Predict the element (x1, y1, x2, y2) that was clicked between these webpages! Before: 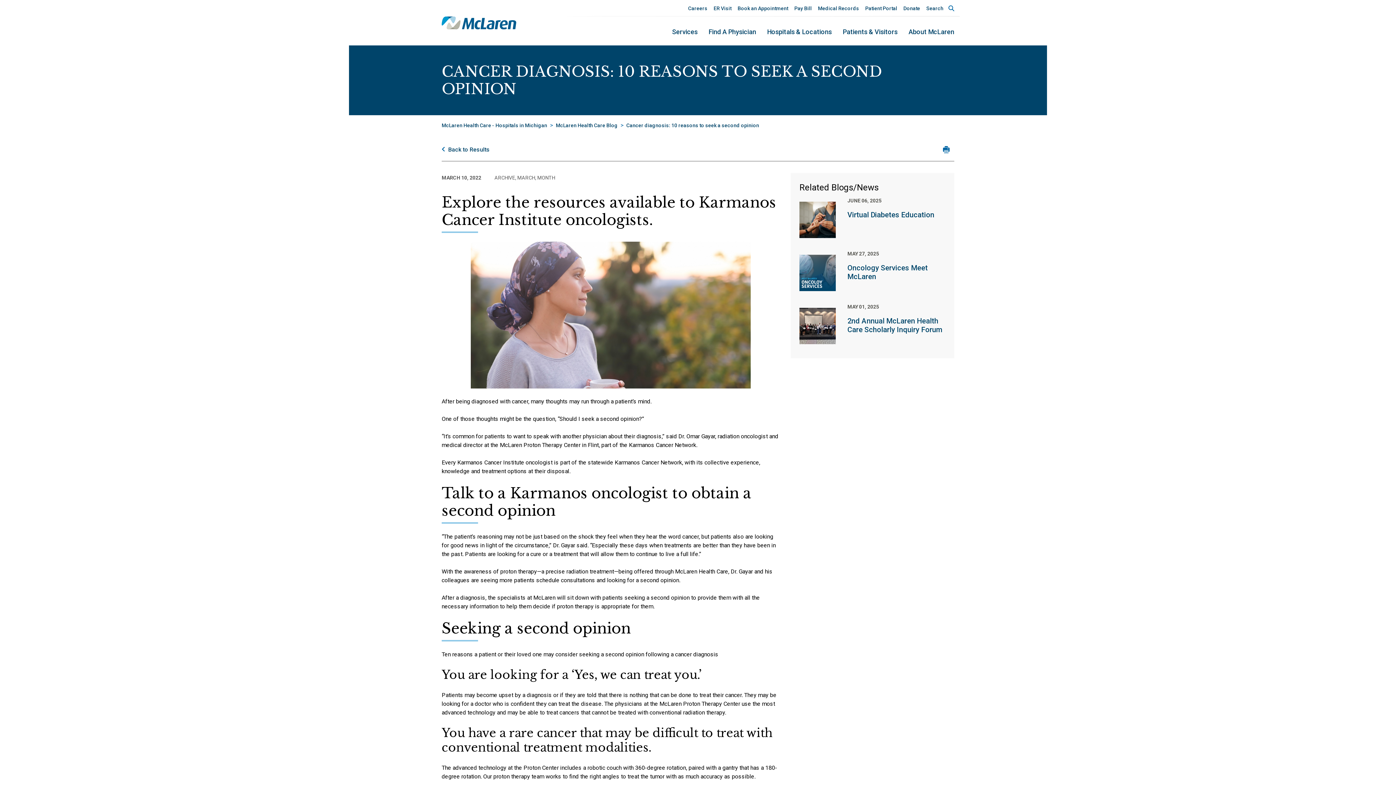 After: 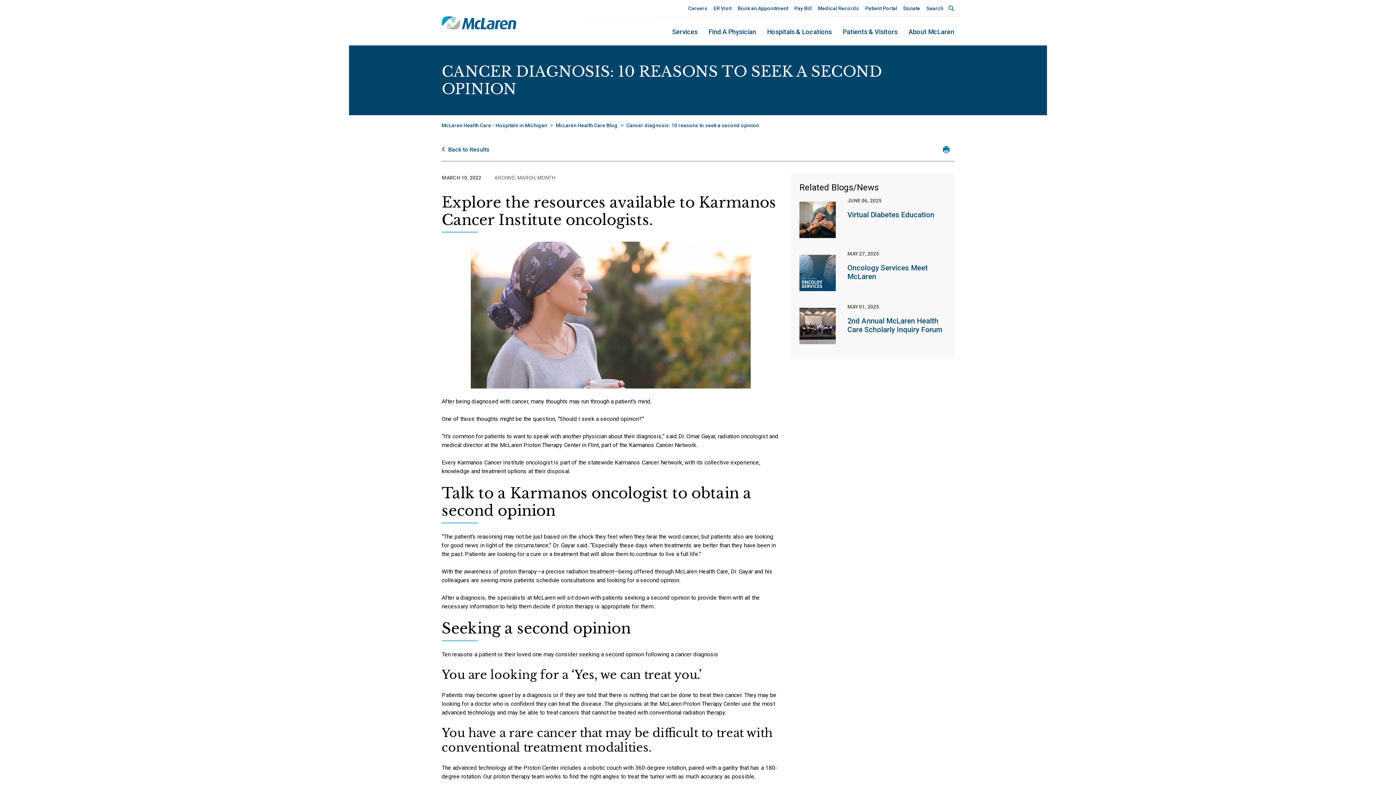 Action: bbox: (672, 16, 697, 45) label: Services